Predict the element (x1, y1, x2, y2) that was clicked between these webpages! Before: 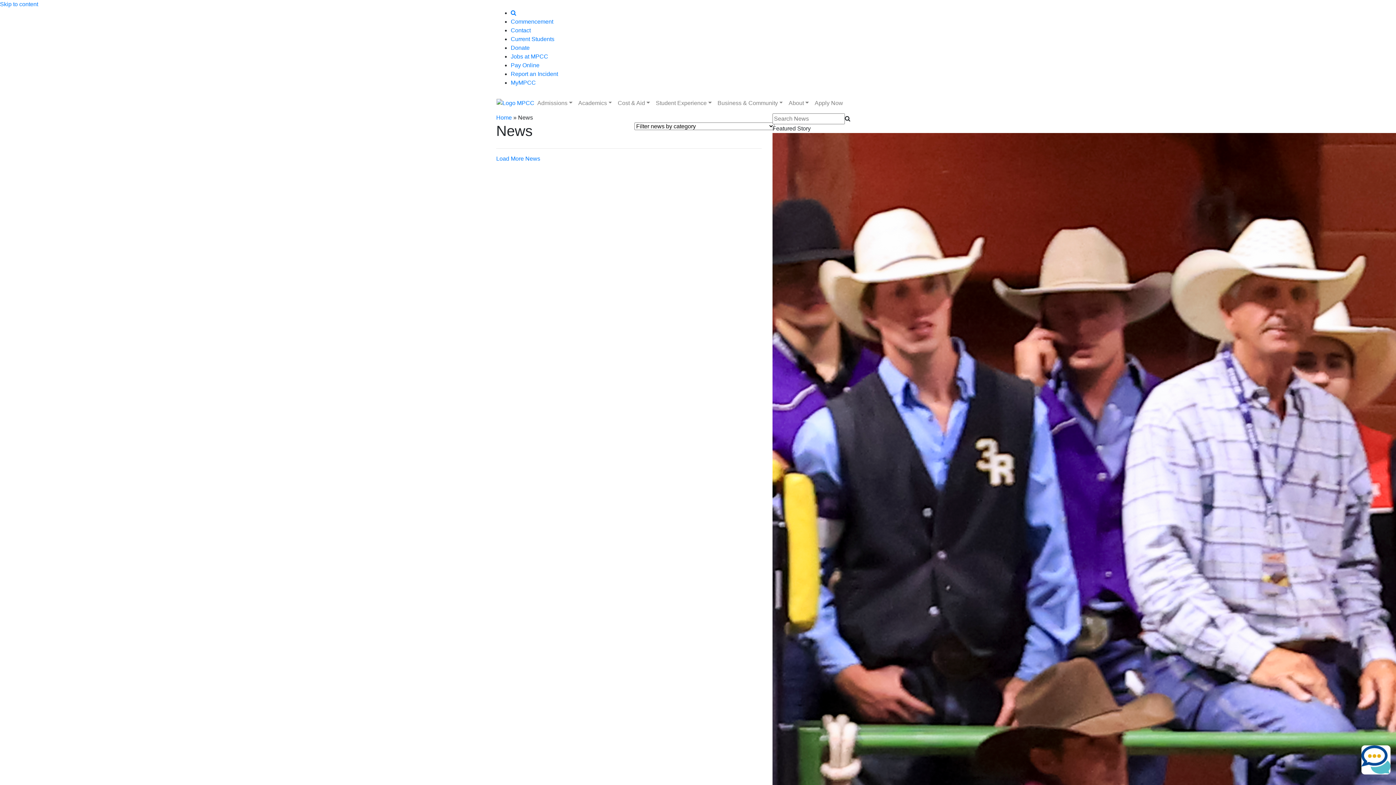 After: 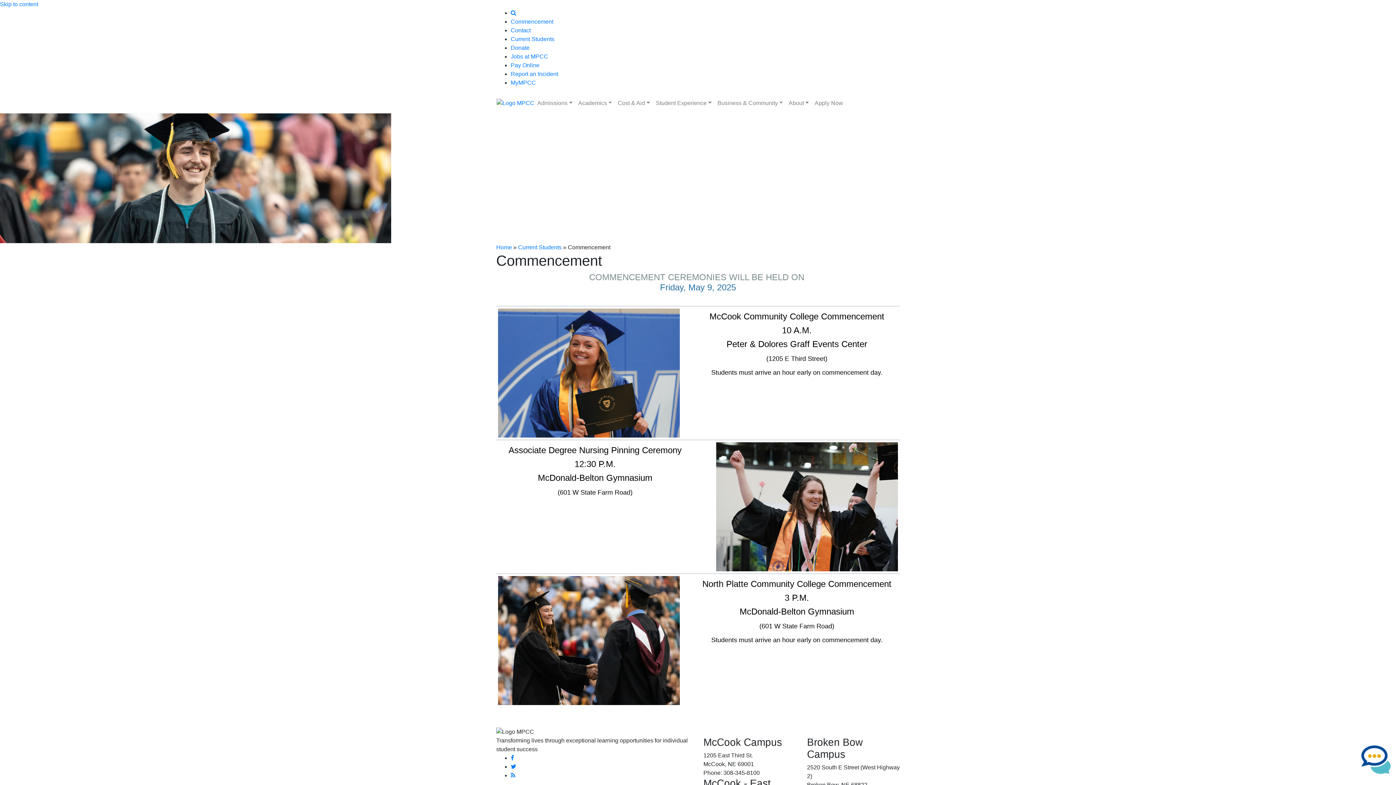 Action: label: Commencement bbox: (510, 18, 553, 24)